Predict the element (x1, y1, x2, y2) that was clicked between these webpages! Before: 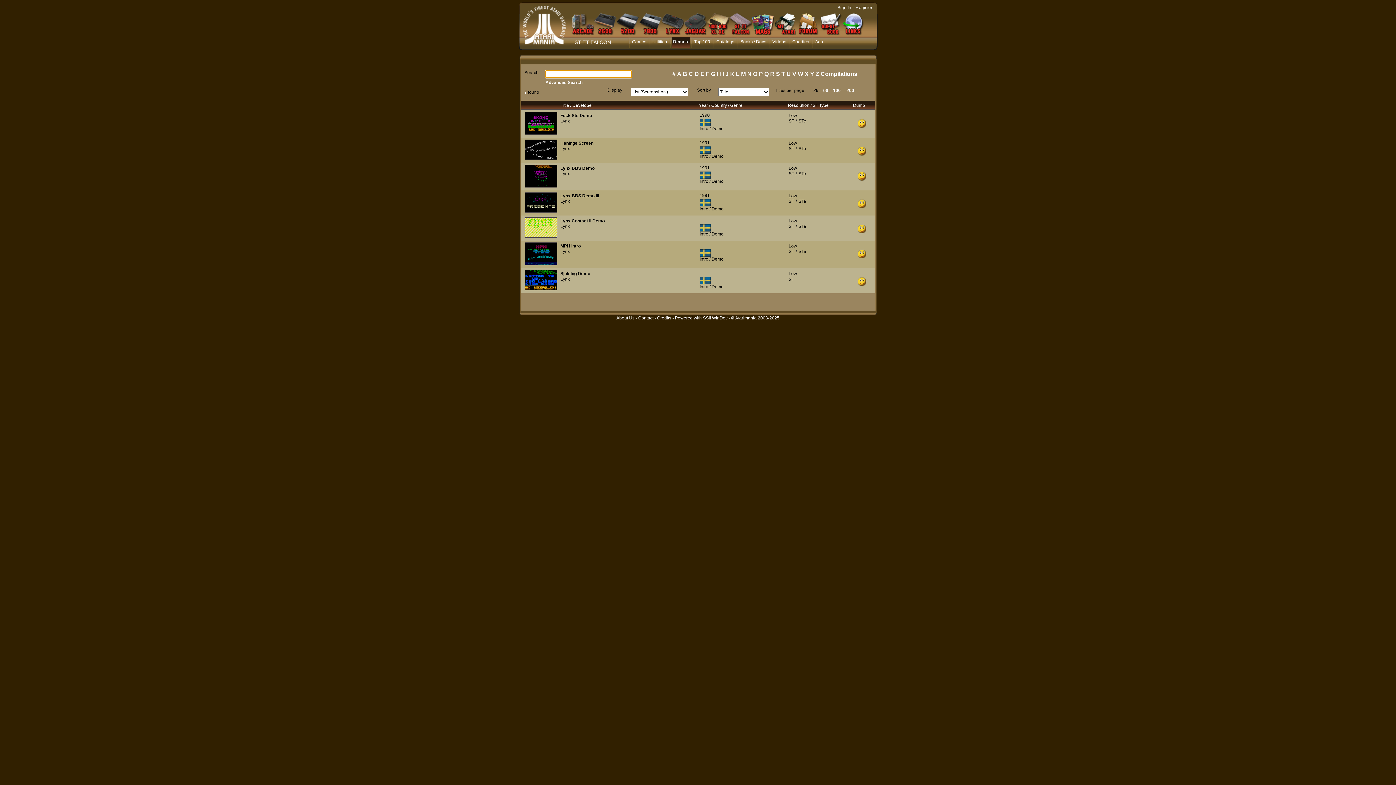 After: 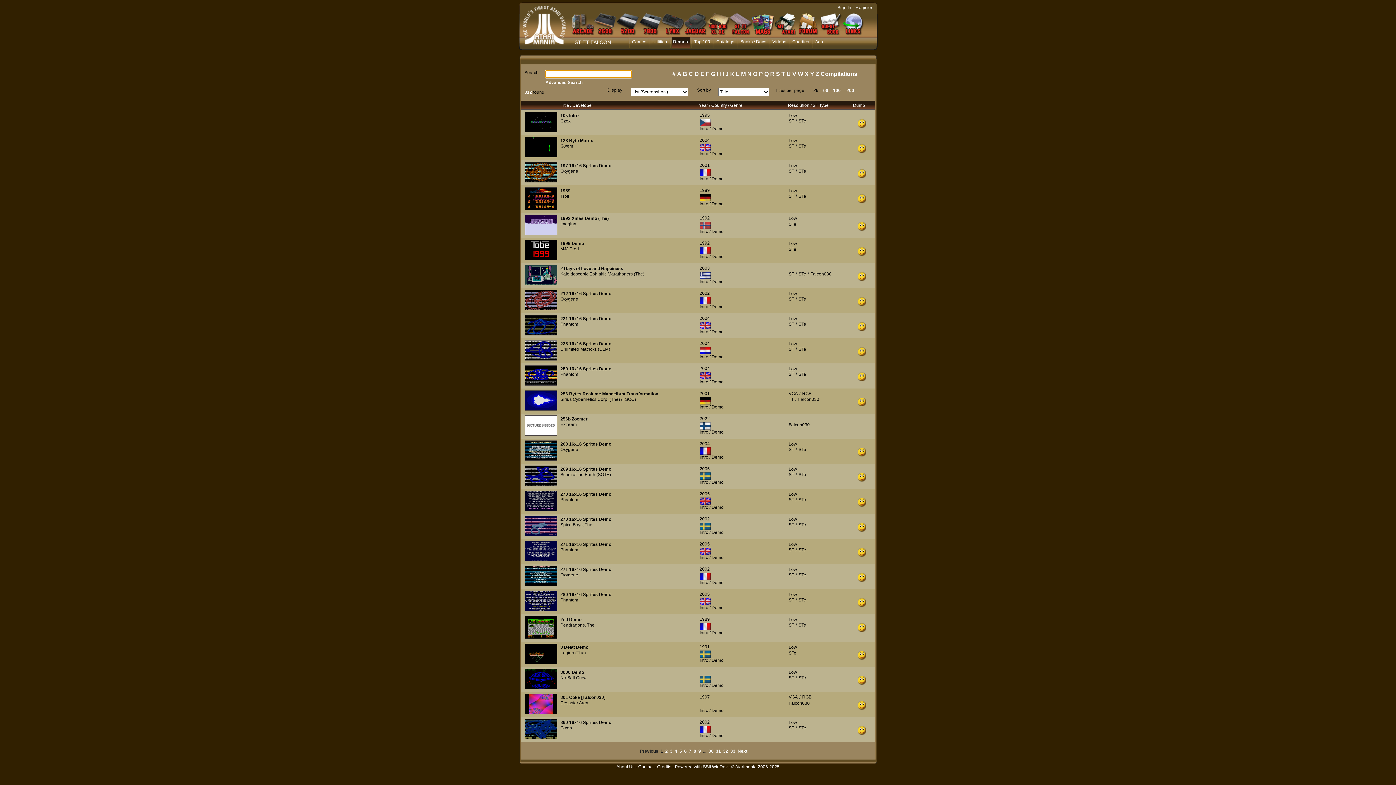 Action: bbox: (699, 284, 723, 289) label: Intro / Demo